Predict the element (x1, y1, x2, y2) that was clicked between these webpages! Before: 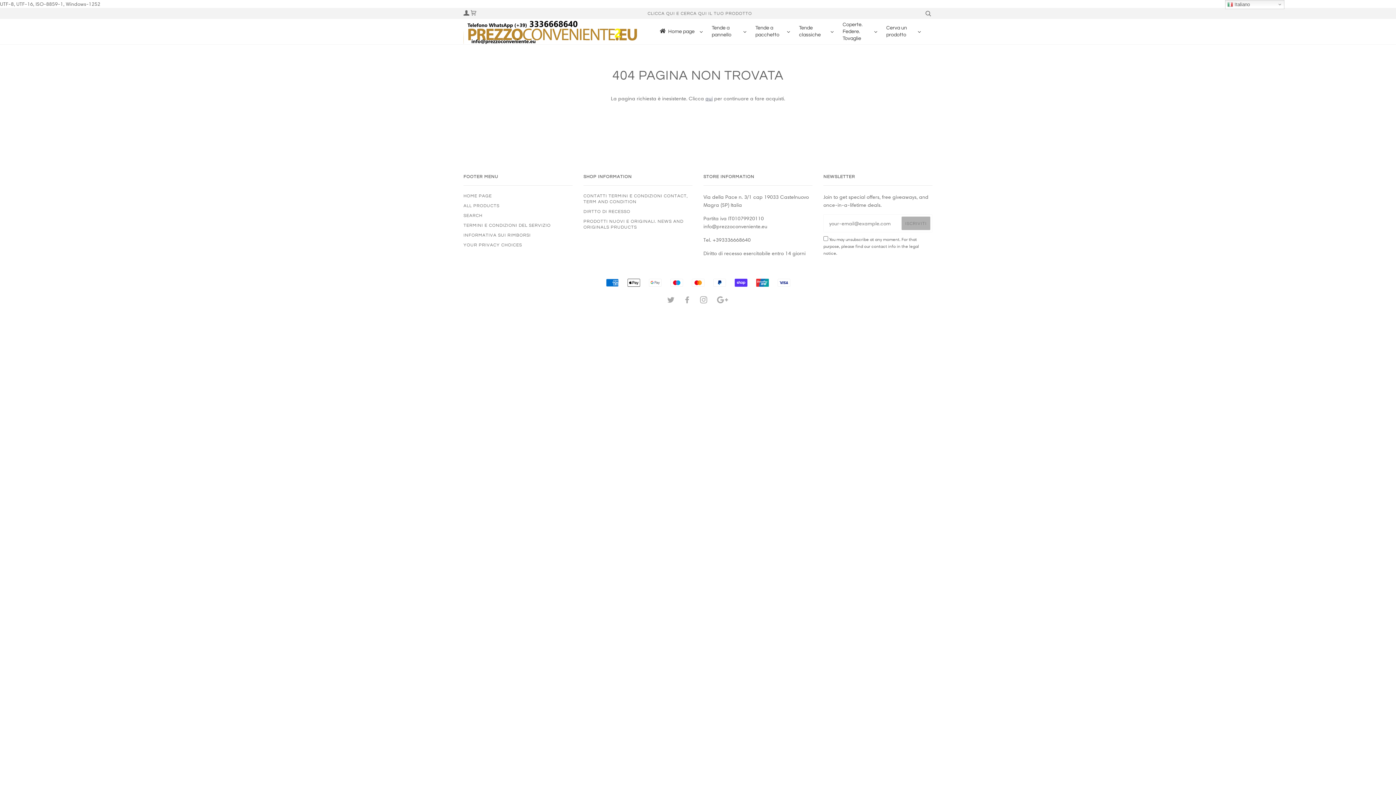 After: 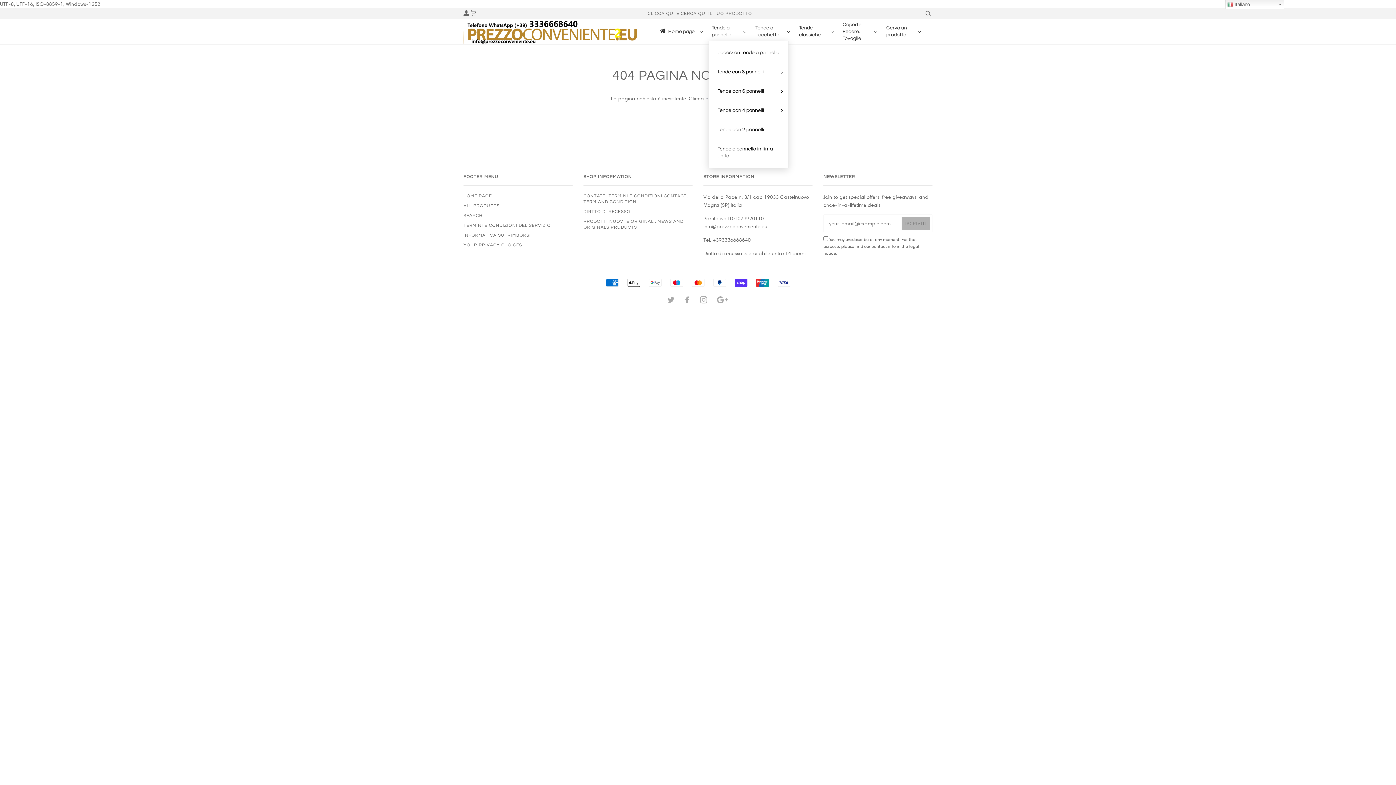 Action: label: Tende a pannello bbox: (708, 22, 752, 40)